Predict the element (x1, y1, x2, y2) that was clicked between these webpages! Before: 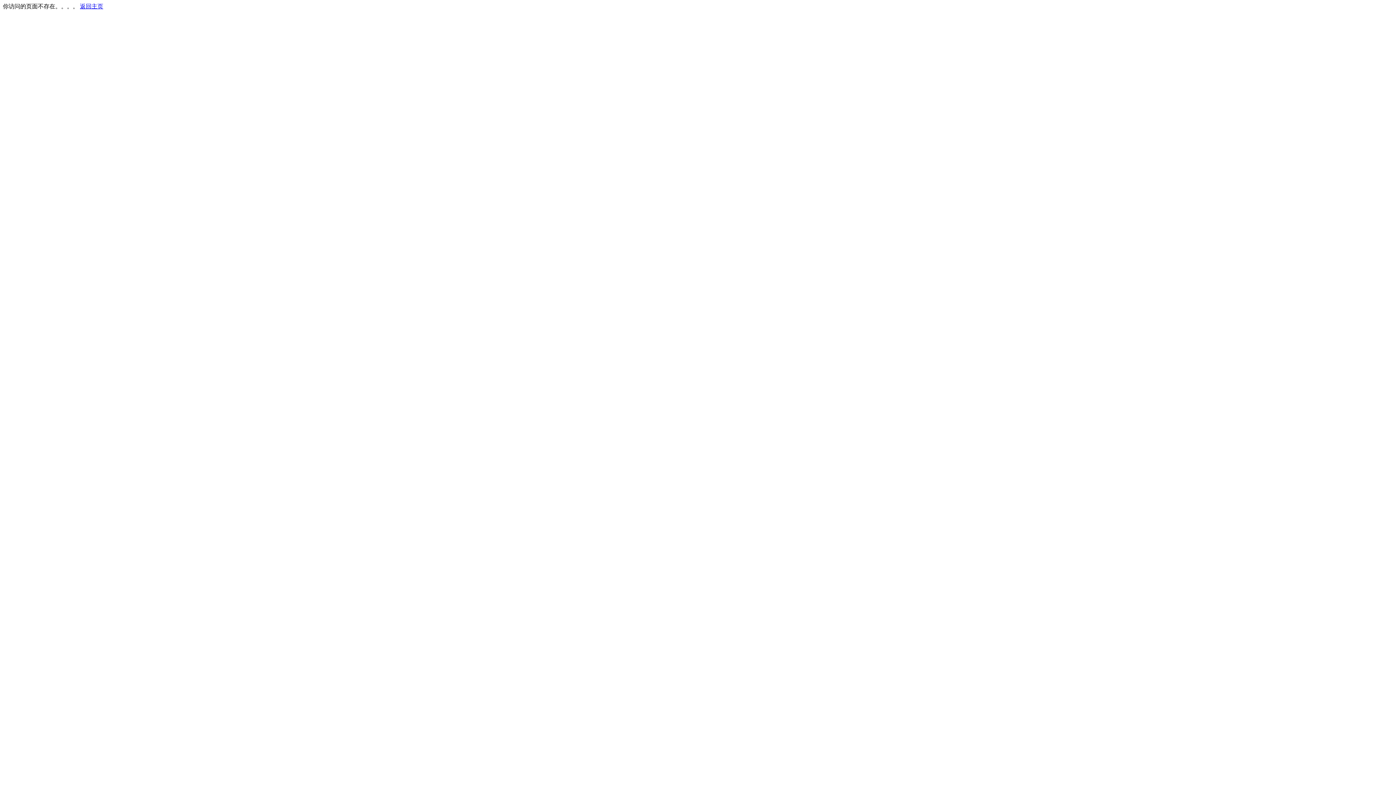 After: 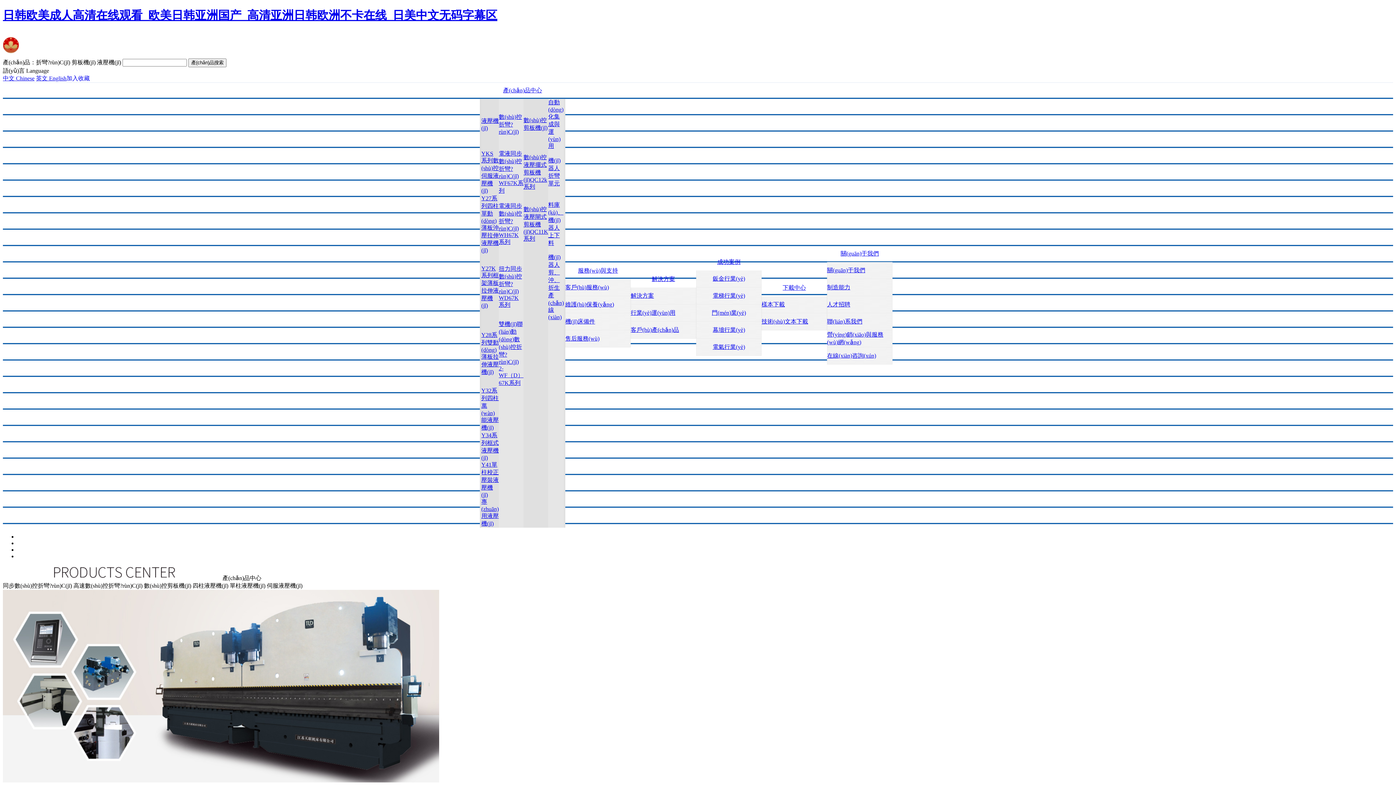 Action: bbox: (80, 3, 103, 9) label: 返回主页